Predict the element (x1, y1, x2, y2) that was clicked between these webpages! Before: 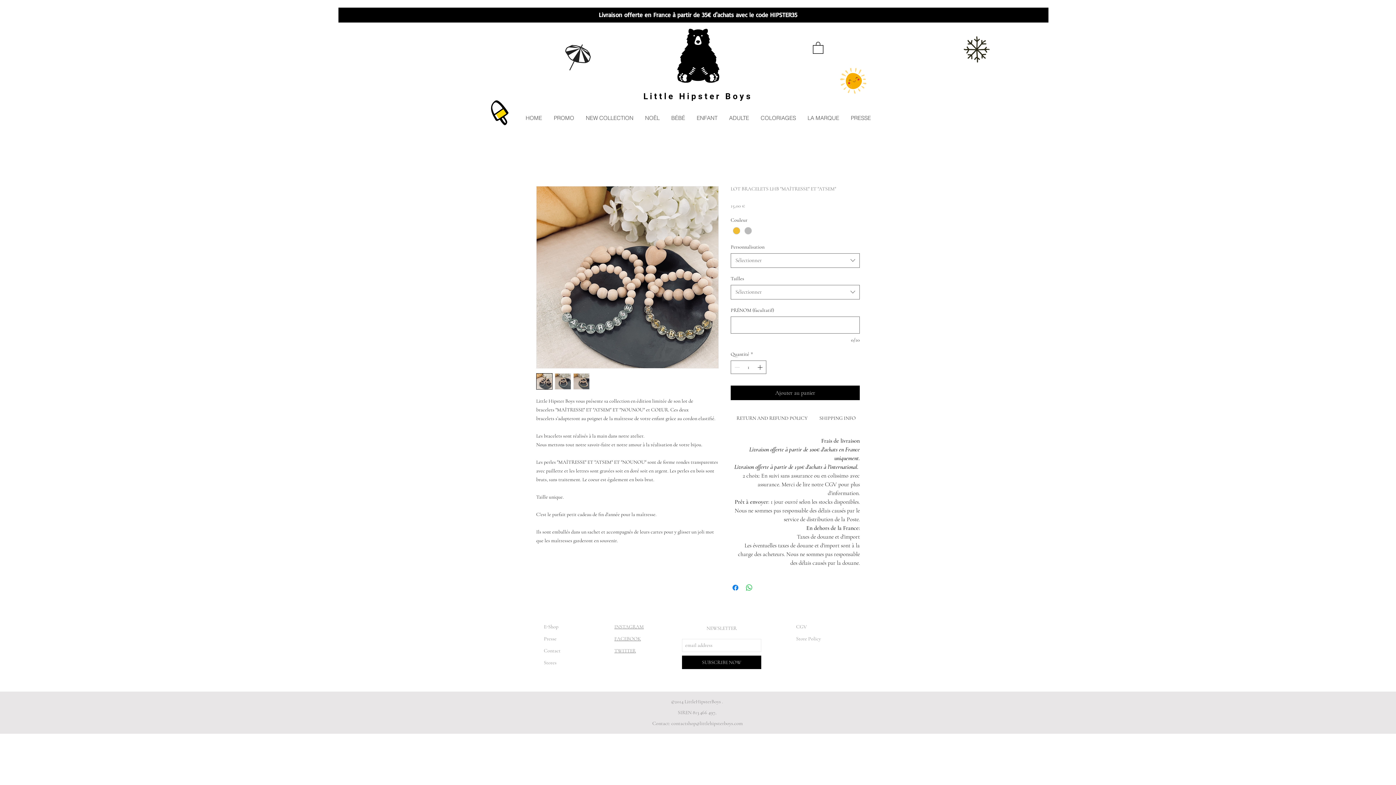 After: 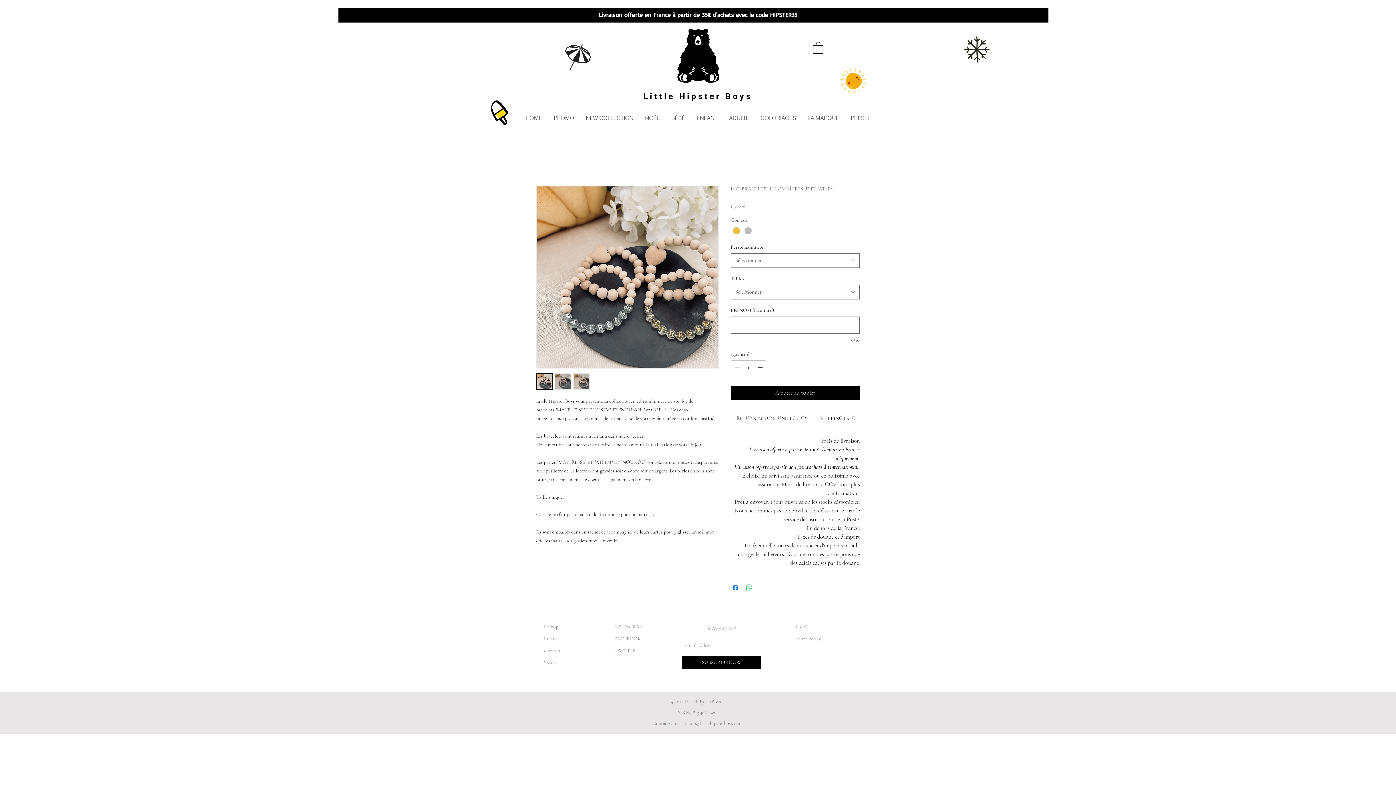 Action: bbox: (573, 373, 589, 389)